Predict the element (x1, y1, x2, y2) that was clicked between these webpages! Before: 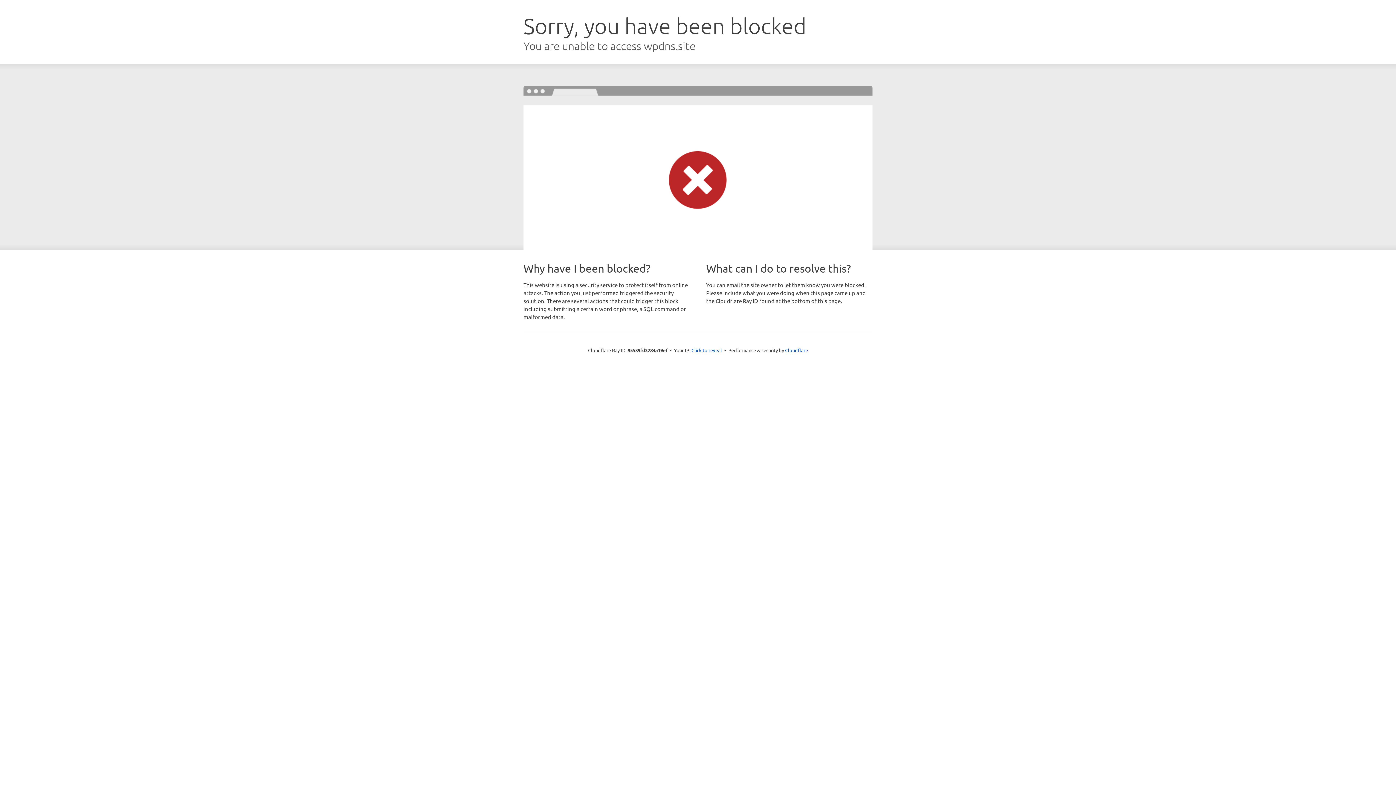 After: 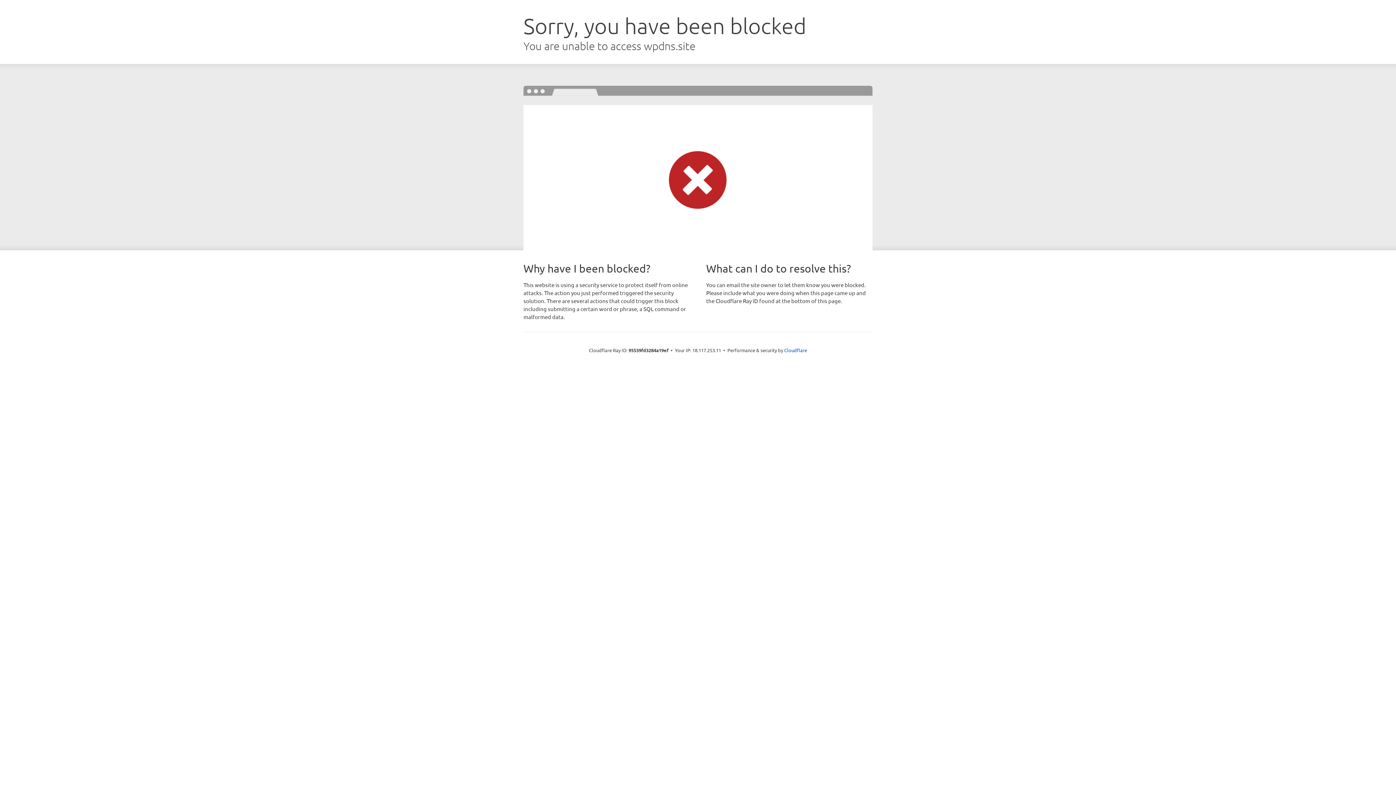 Action: bbox: (691, 346, 722, 353) label: Click to reveal